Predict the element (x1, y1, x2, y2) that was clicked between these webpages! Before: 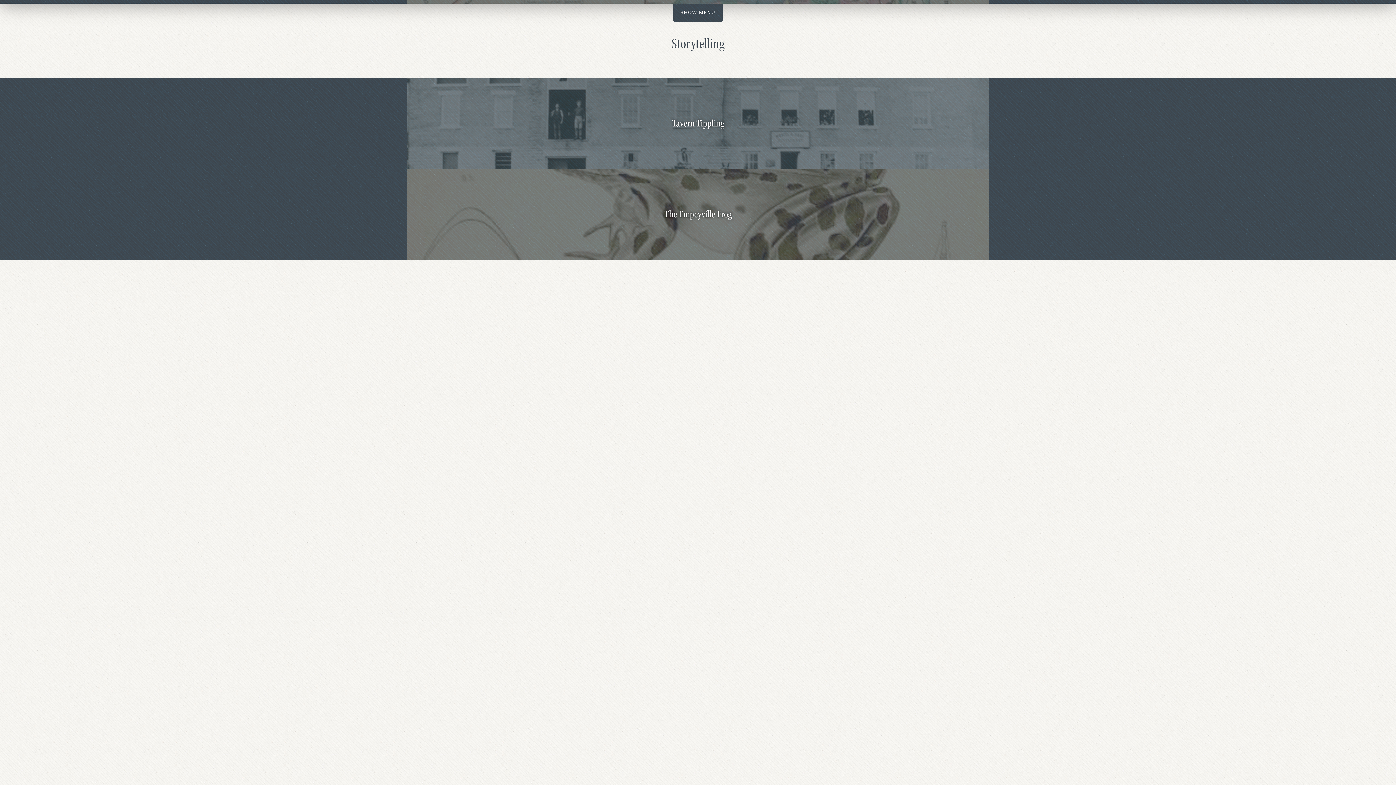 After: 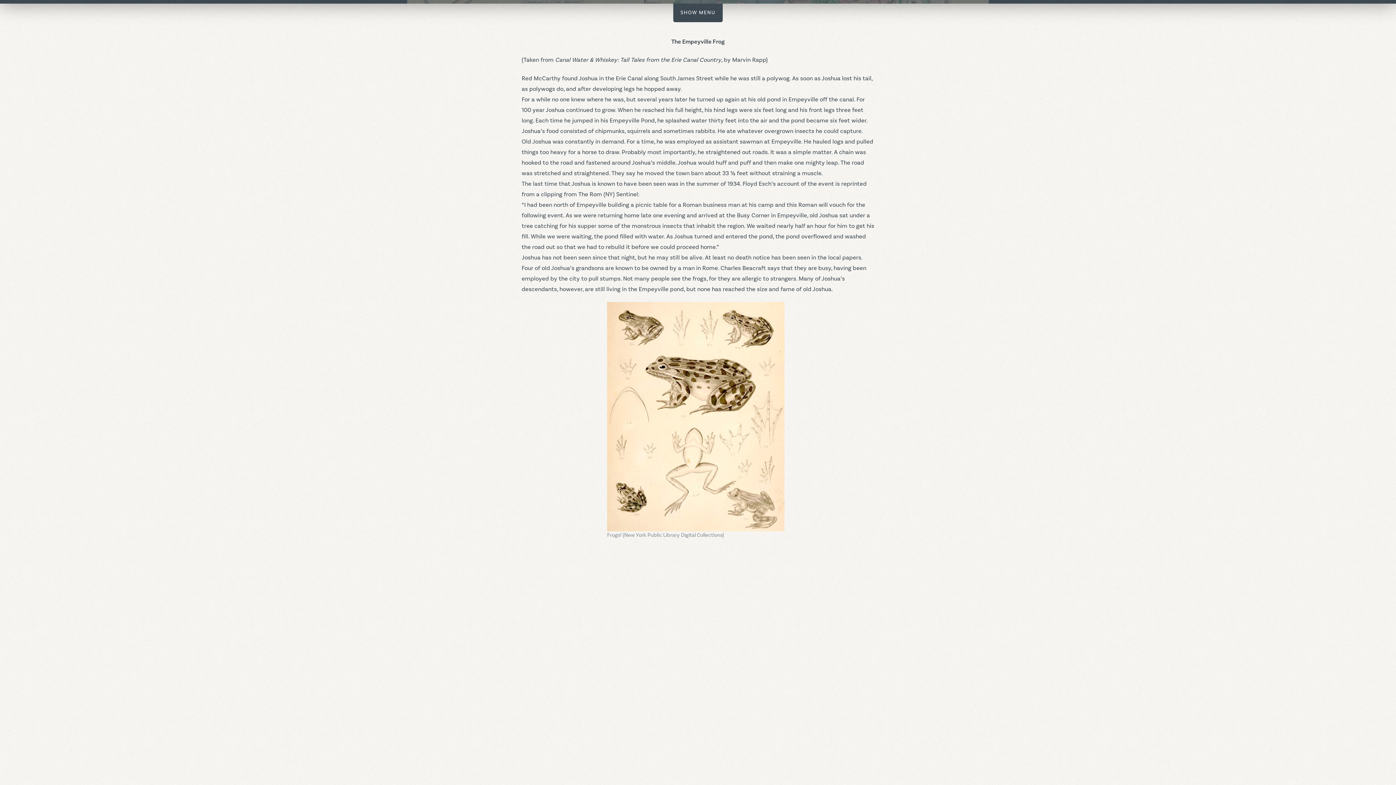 Action: bbox: (407, 169, 989, 260) label: The Empeyville Frog